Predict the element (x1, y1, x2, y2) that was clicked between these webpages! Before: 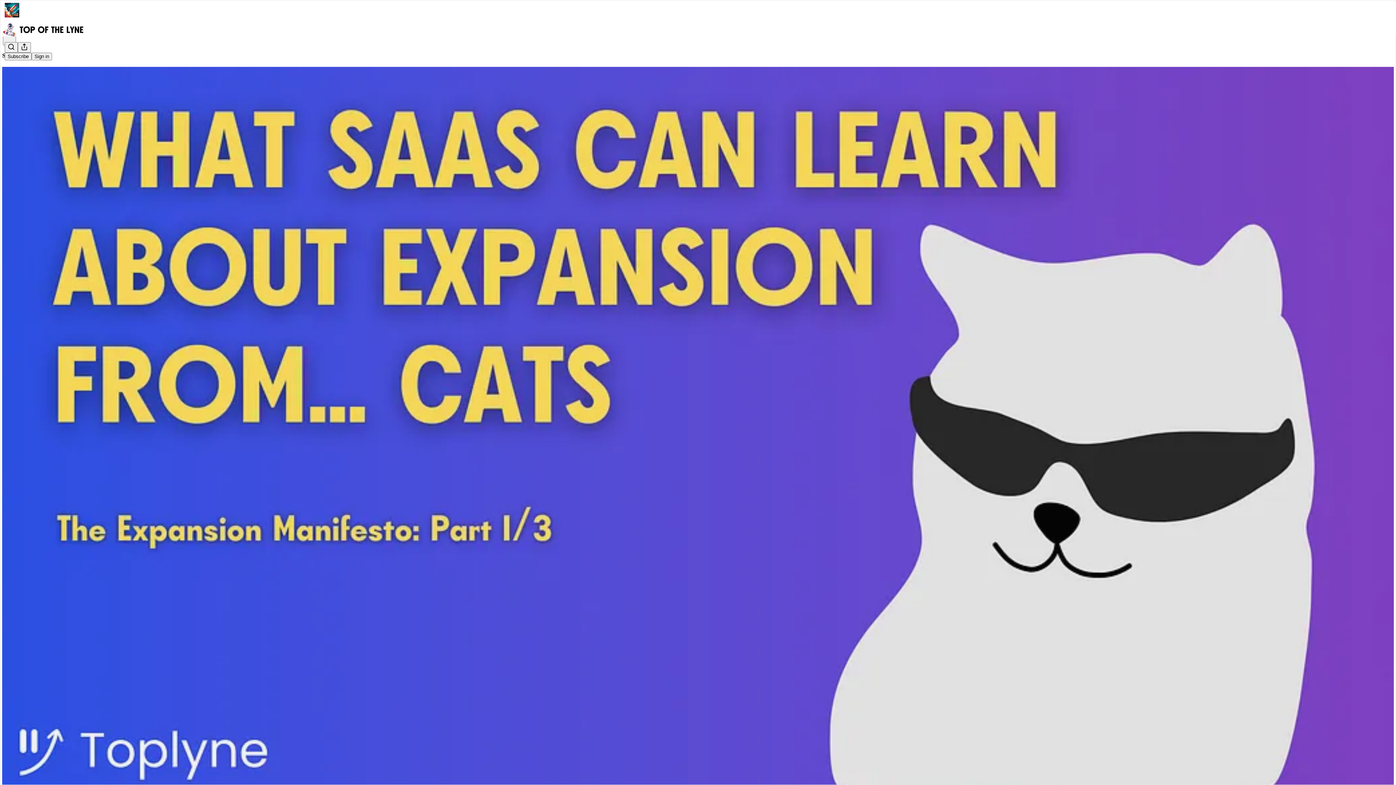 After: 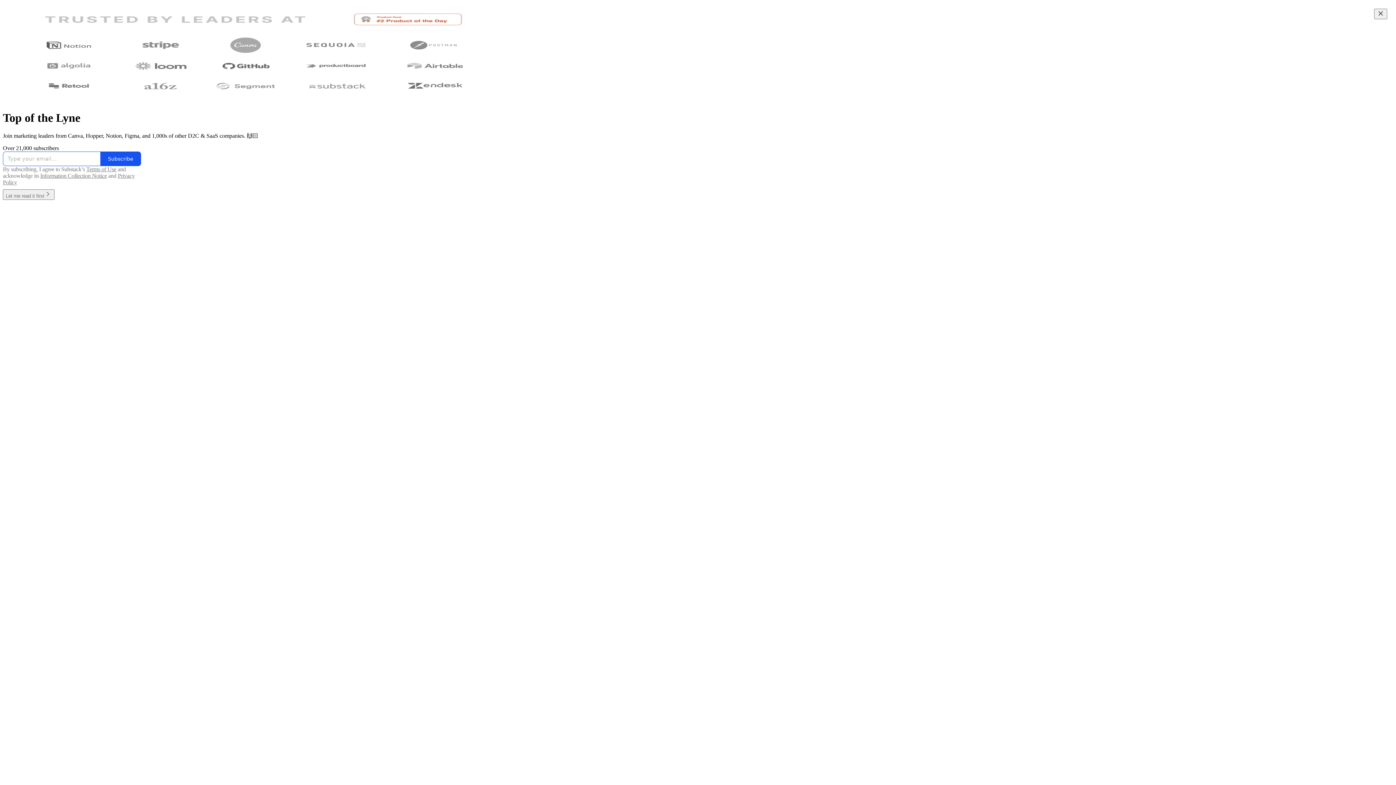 Action: bbox: (4, 2, 1399, 17)